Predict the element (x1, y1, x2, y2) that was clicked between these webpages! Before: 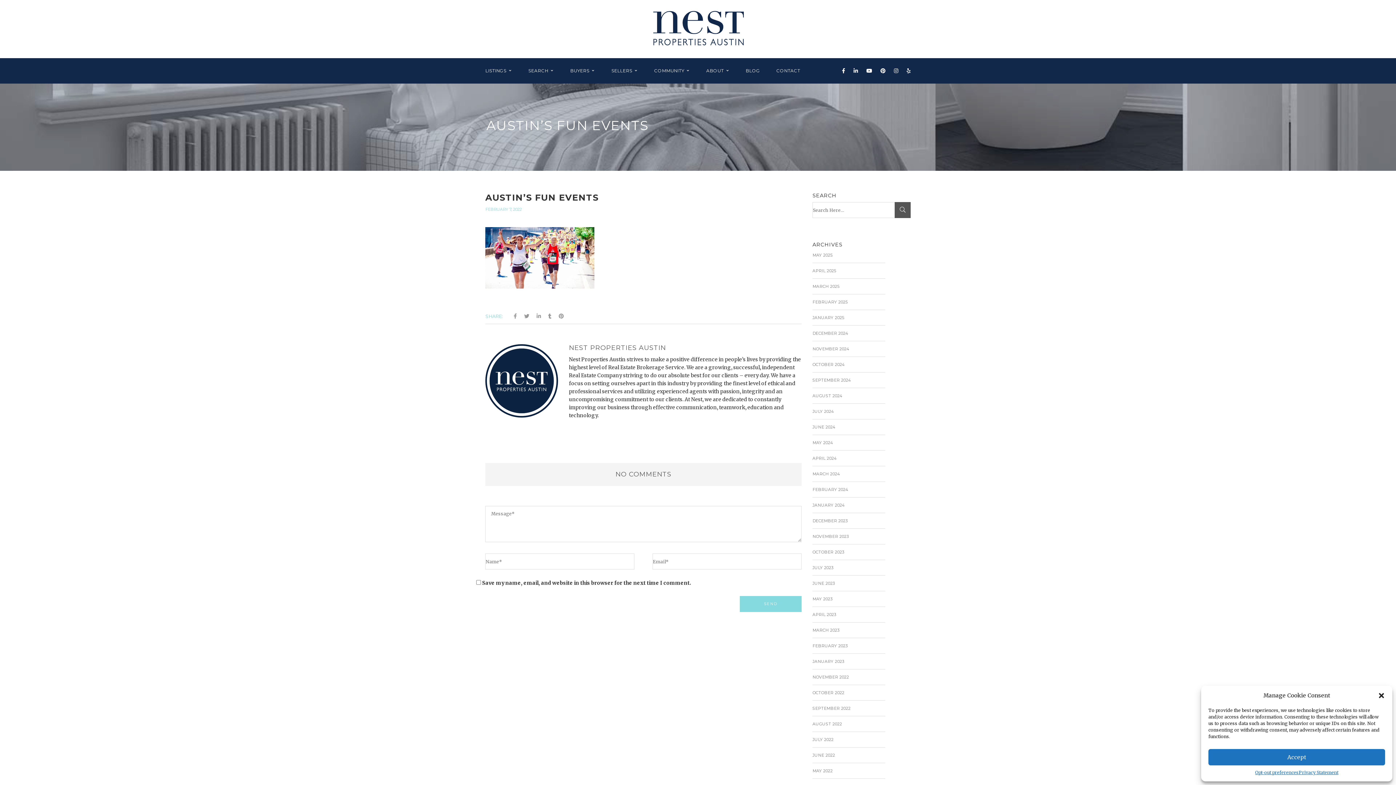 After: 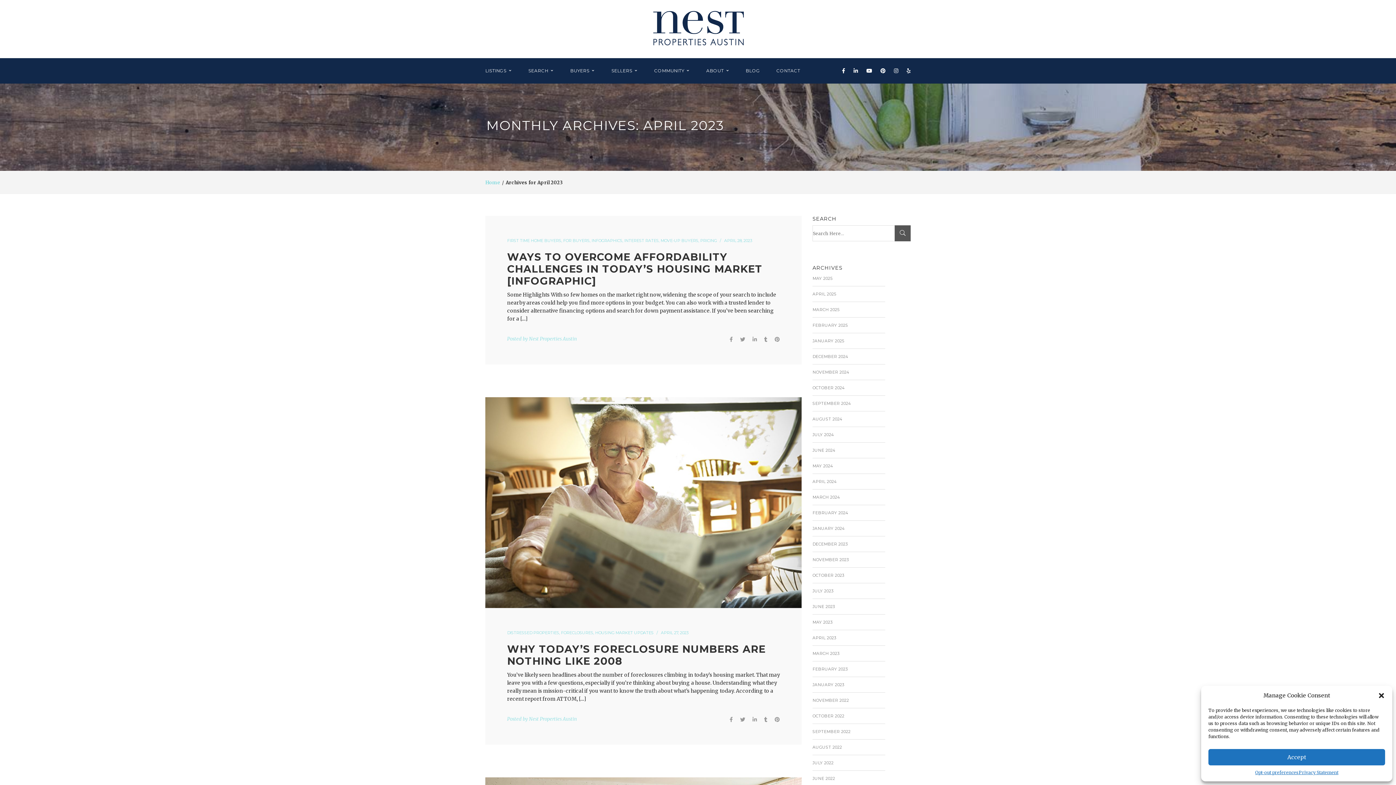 Action: label: APRIL 2023 bbox: (812, 612, 836, 617)